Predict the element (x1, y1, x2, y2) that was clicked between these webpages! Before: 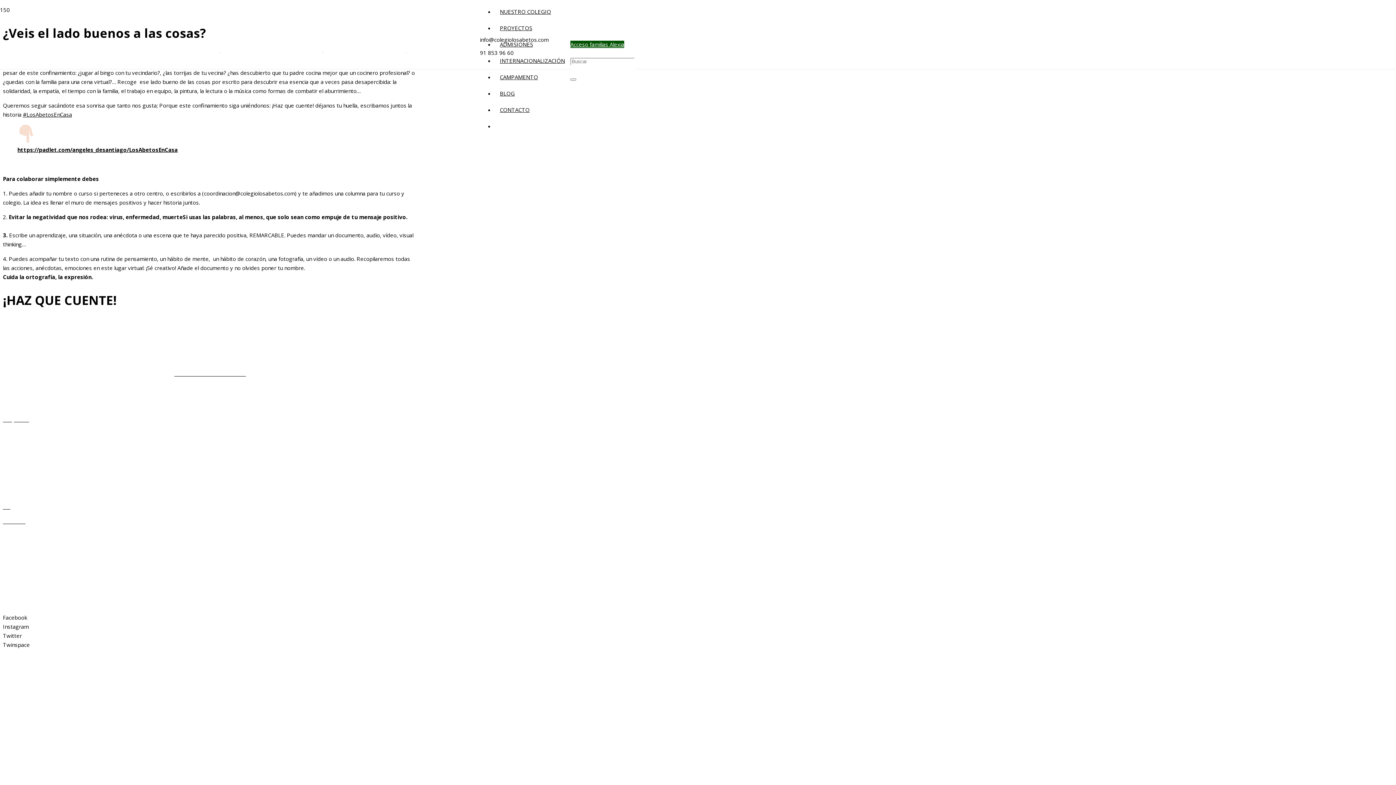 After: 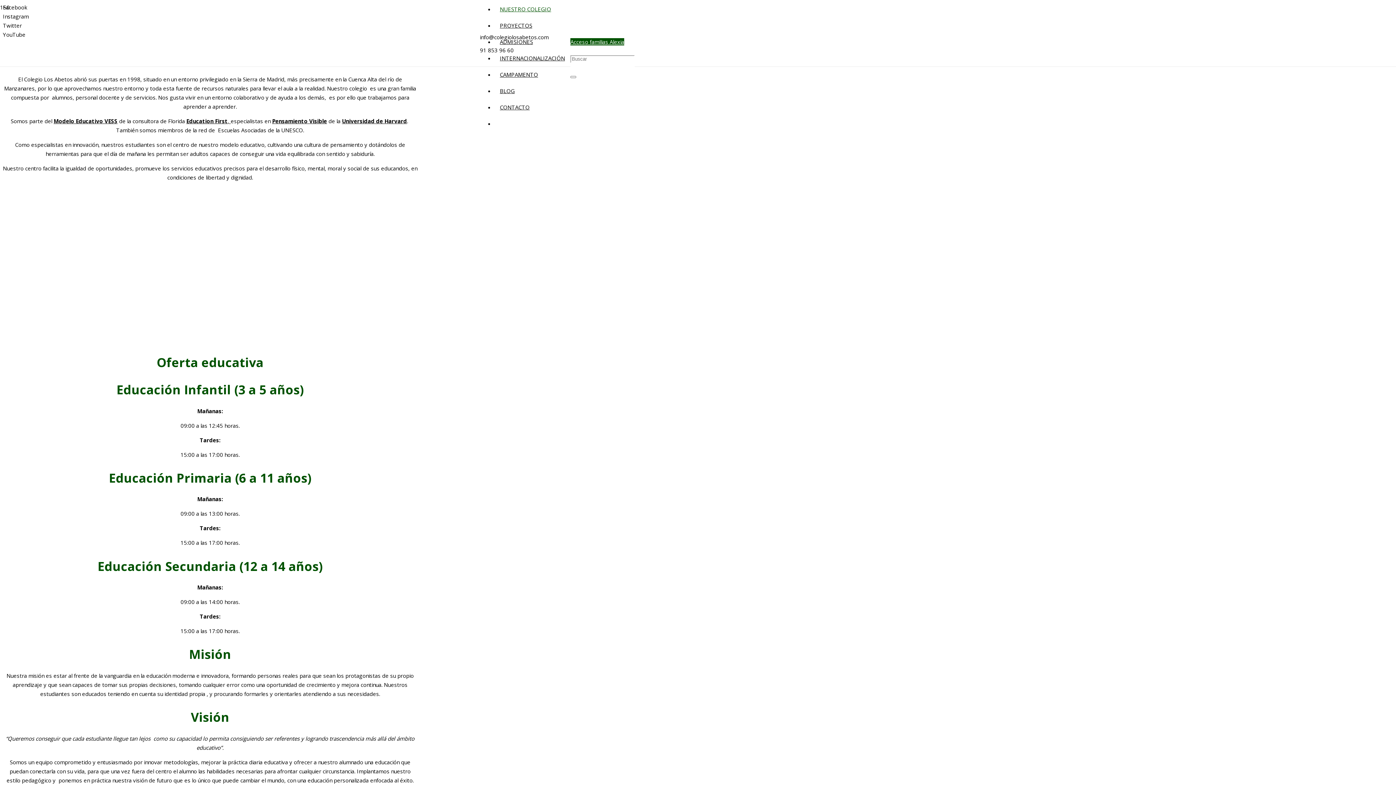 Action: label: El Colegio bbox: (2, 430, 27, 437)